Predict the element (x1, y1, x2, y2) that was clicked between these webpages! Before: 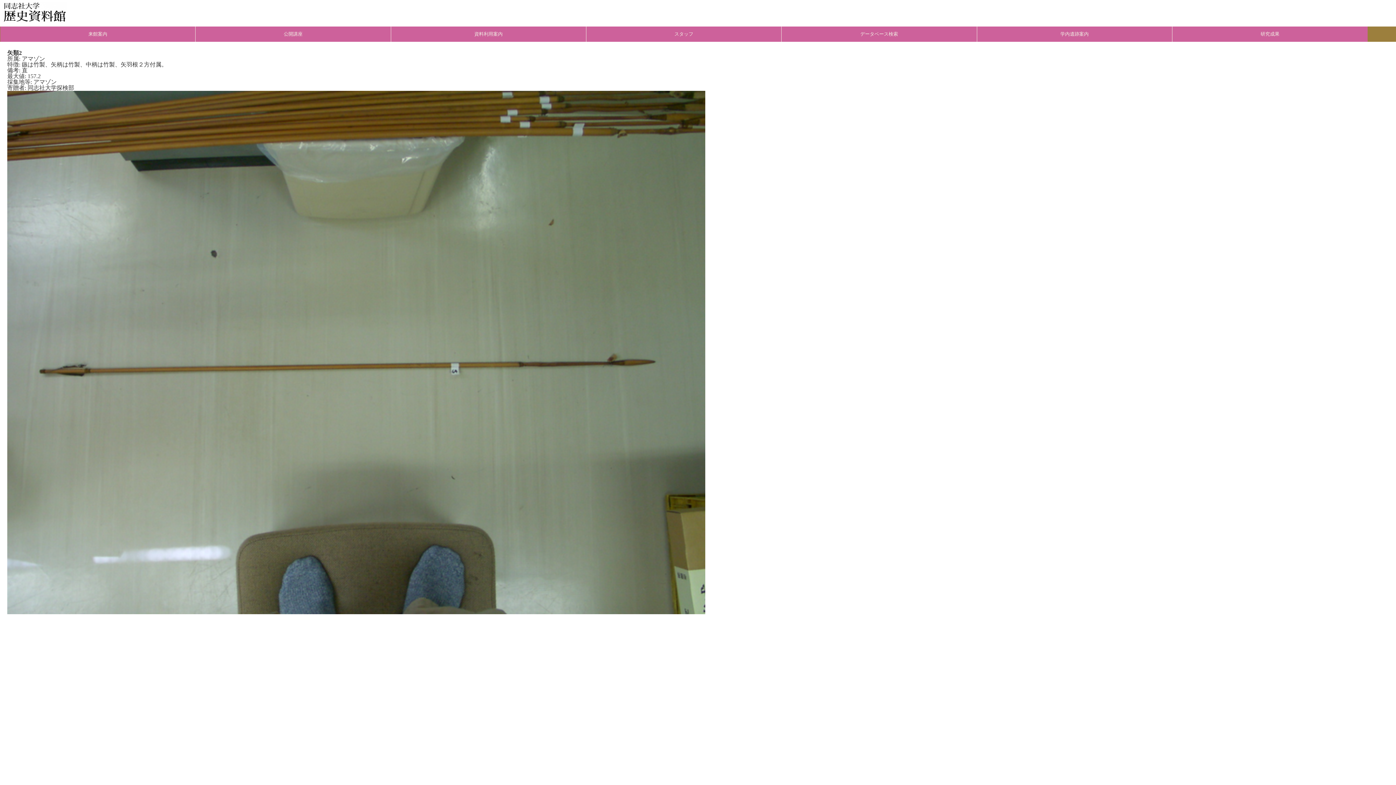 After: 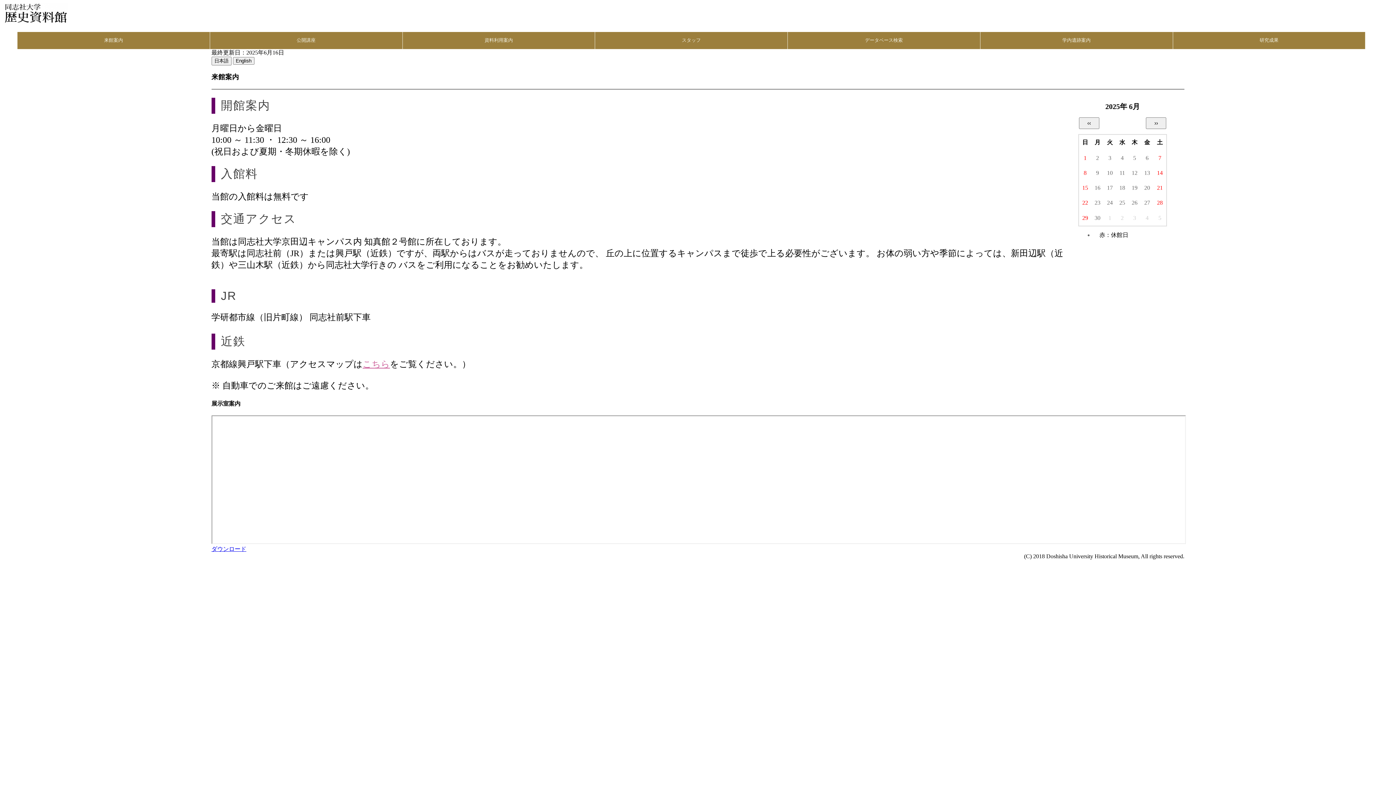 Action: bbox: (0, 26, 195, 41) label: 来館案内